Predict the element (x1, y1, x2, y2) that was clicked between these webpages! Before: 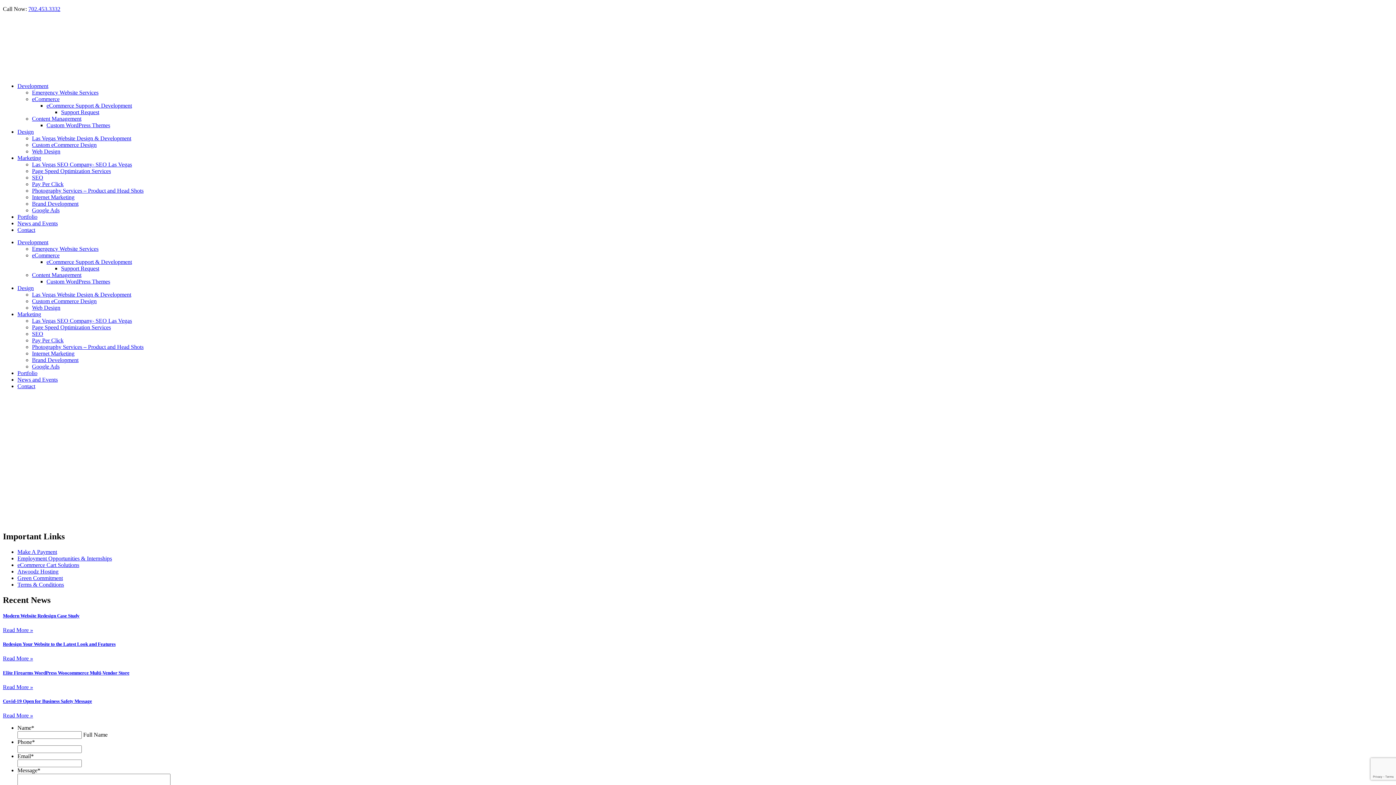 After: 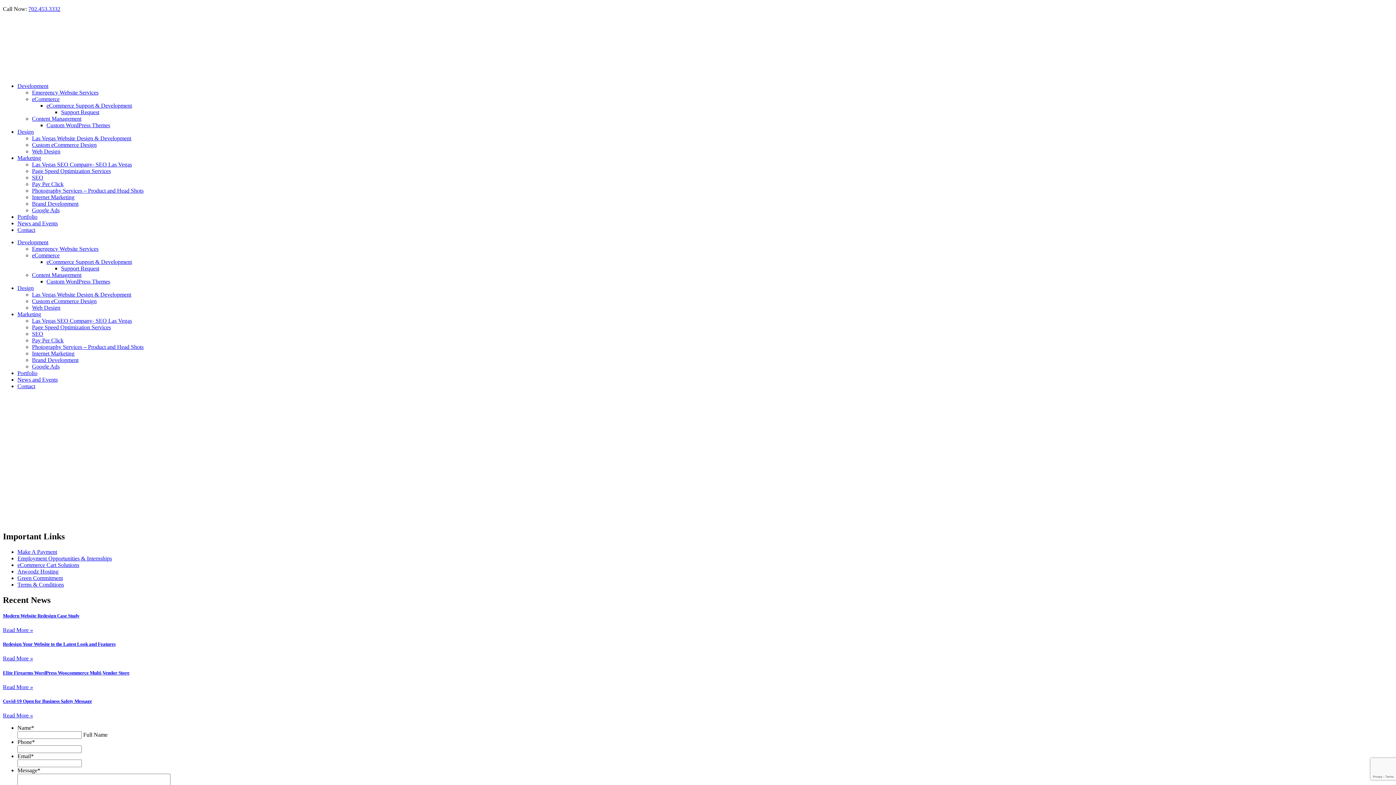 Action: bbox: (28, 5, 60, 12) label: 702.453.3332